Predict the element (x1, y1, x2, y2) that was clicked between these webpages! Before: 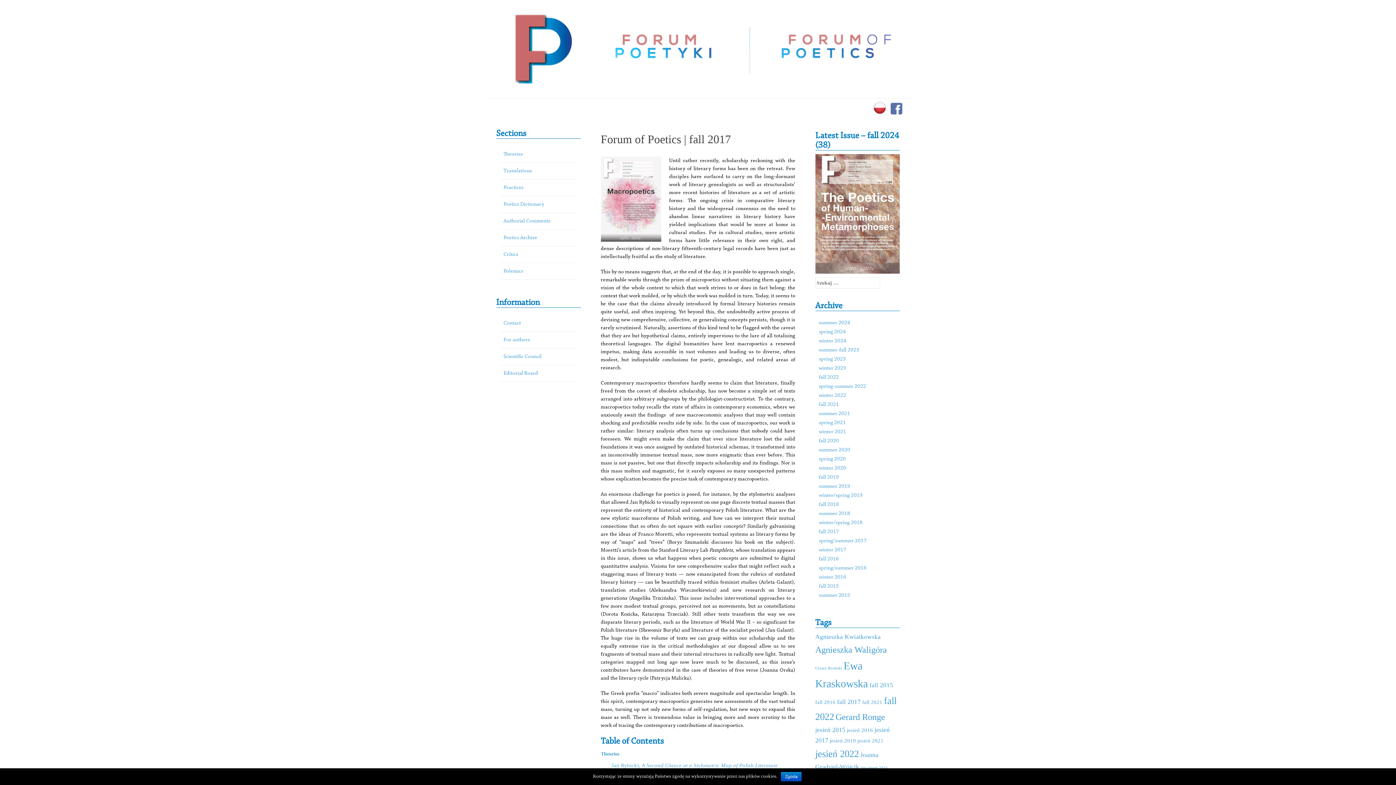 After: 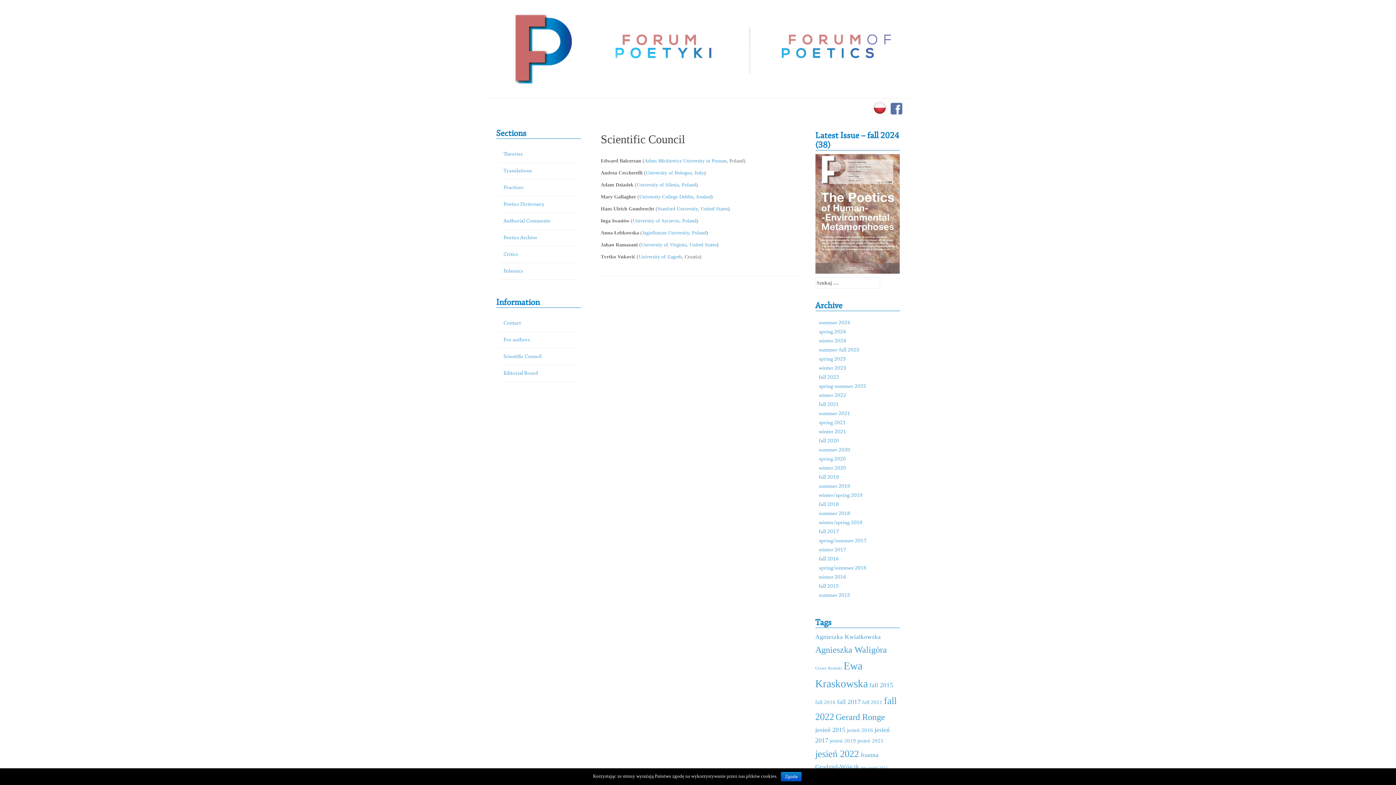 Action: bbox: (503, 354, 541, 359) label: Scientific Council